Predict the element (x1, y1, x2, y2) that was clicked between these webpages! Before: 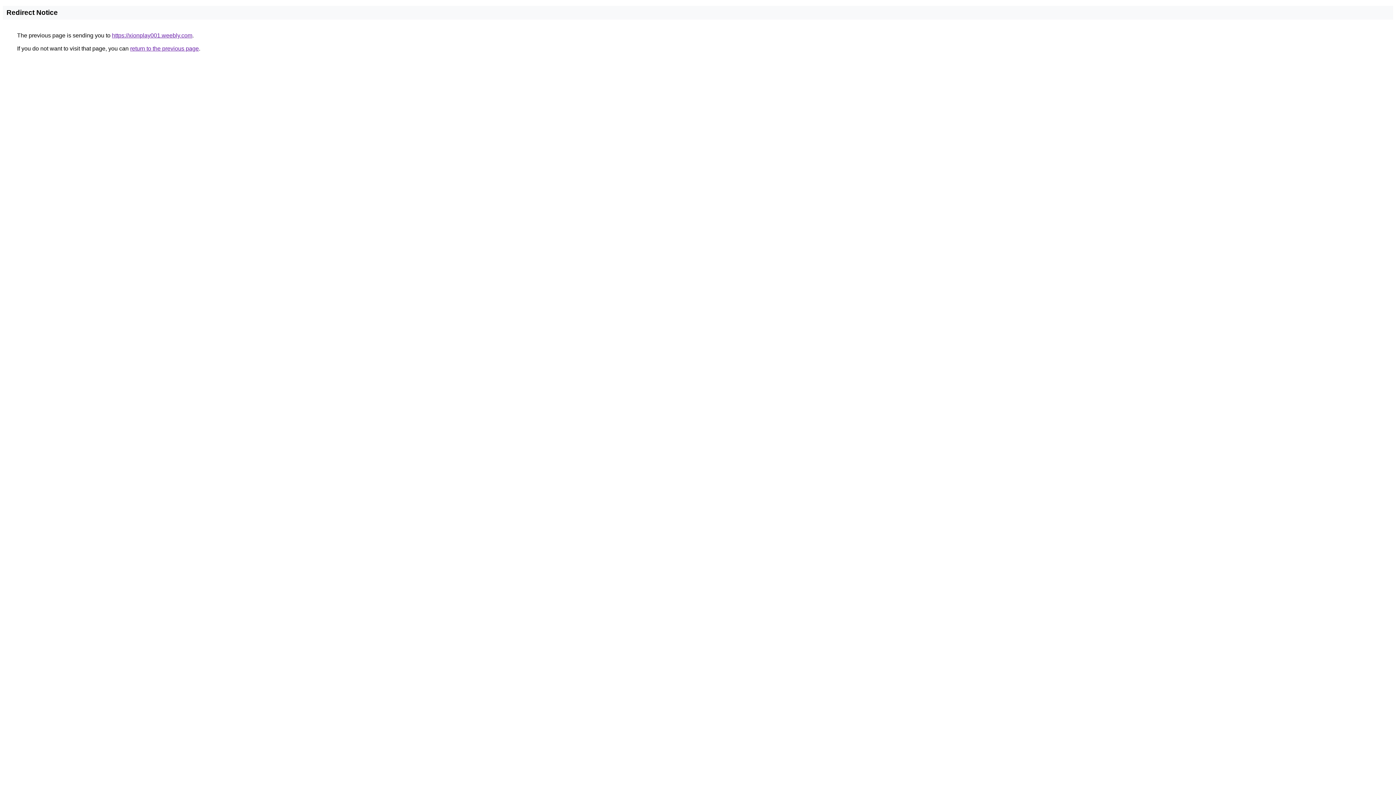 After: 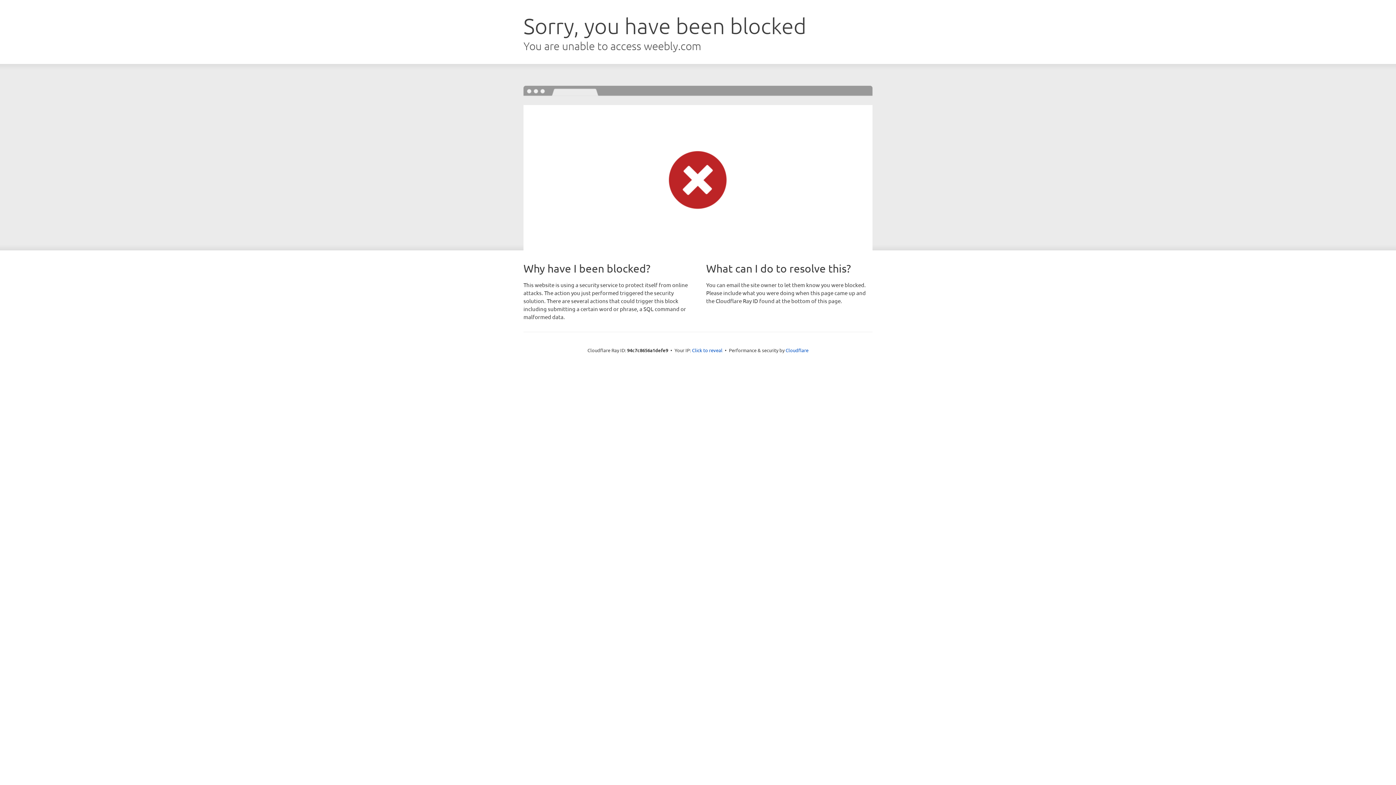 Action: label: https://xionplay001.weebly.com bbox: (112, 32, 192, 38)